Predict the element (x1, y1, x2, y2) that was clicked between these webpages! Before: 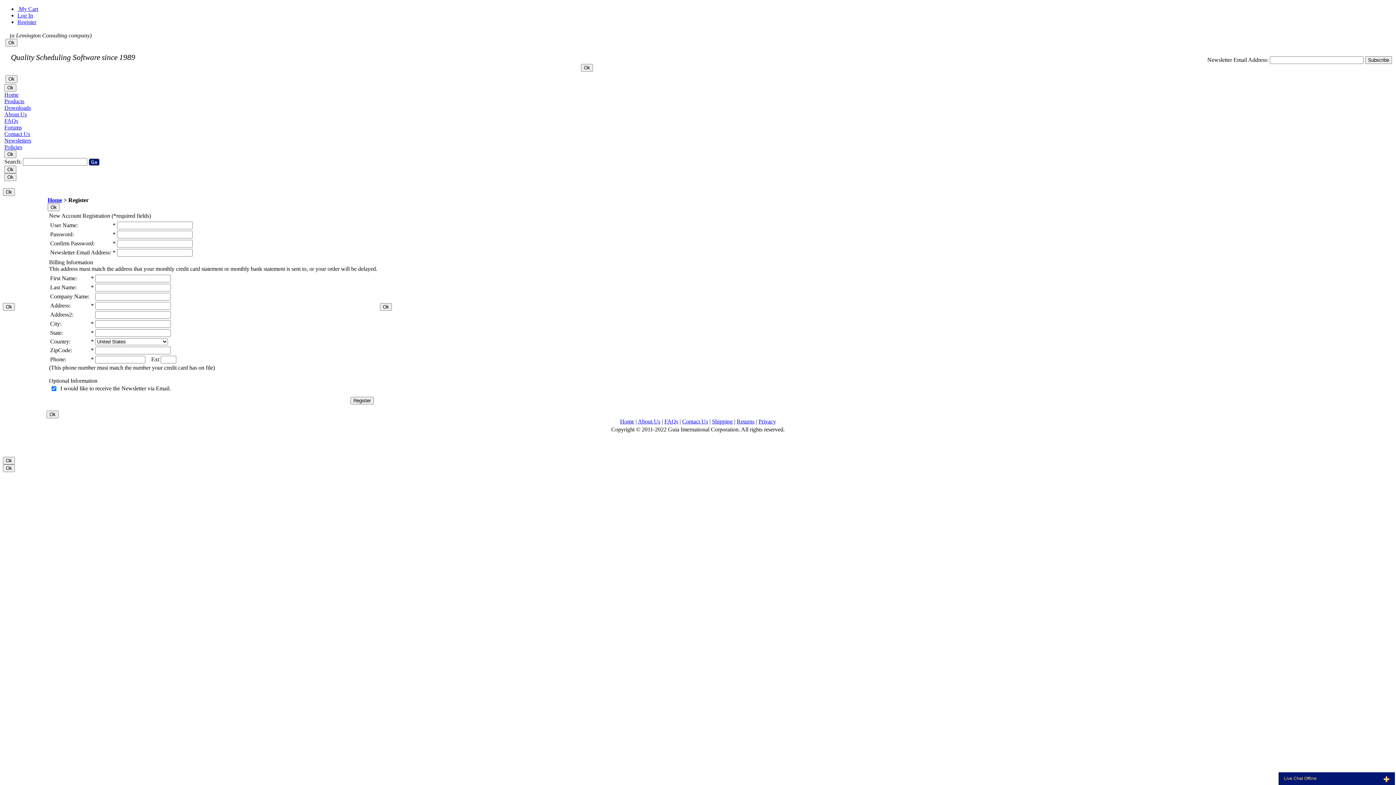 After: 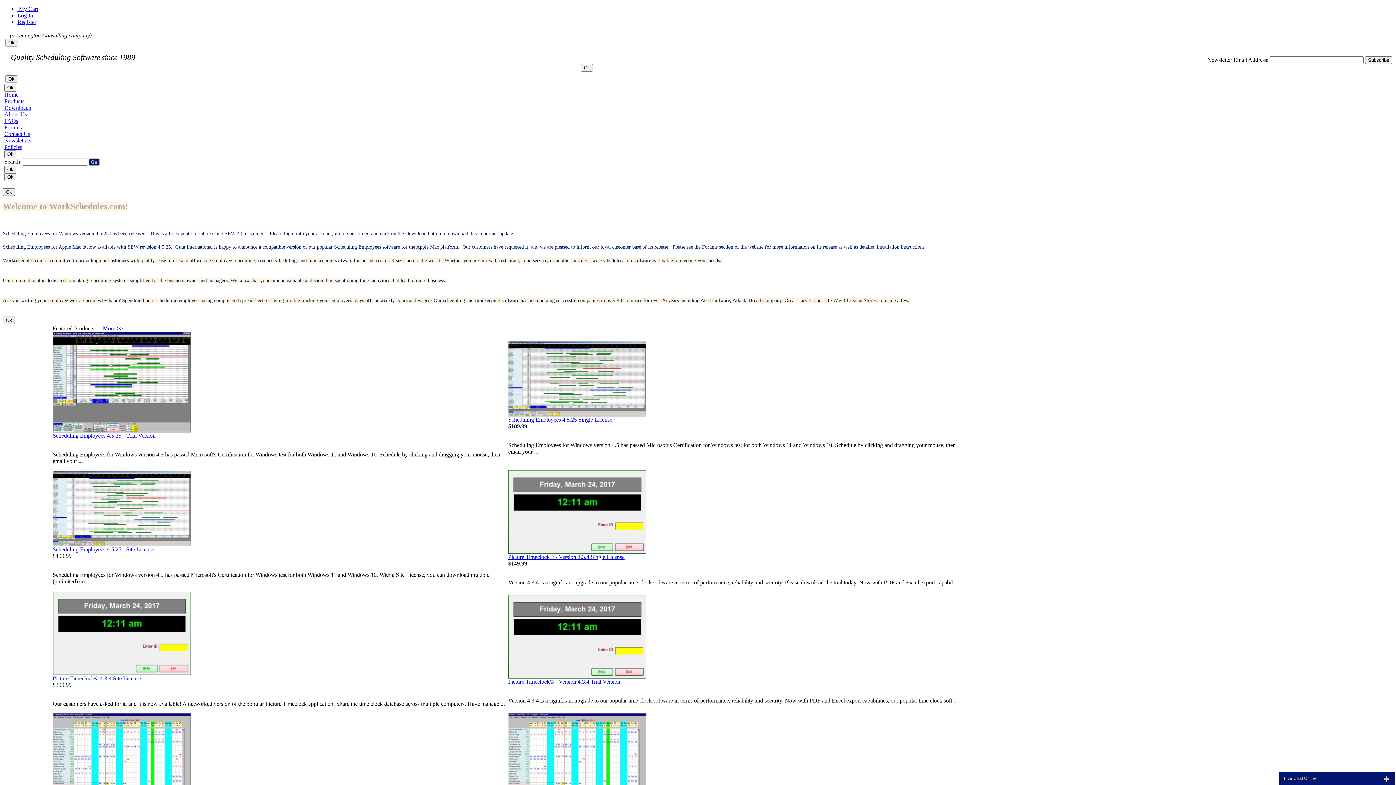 Action: bbox: (4, 91, 18, 97) label: Home